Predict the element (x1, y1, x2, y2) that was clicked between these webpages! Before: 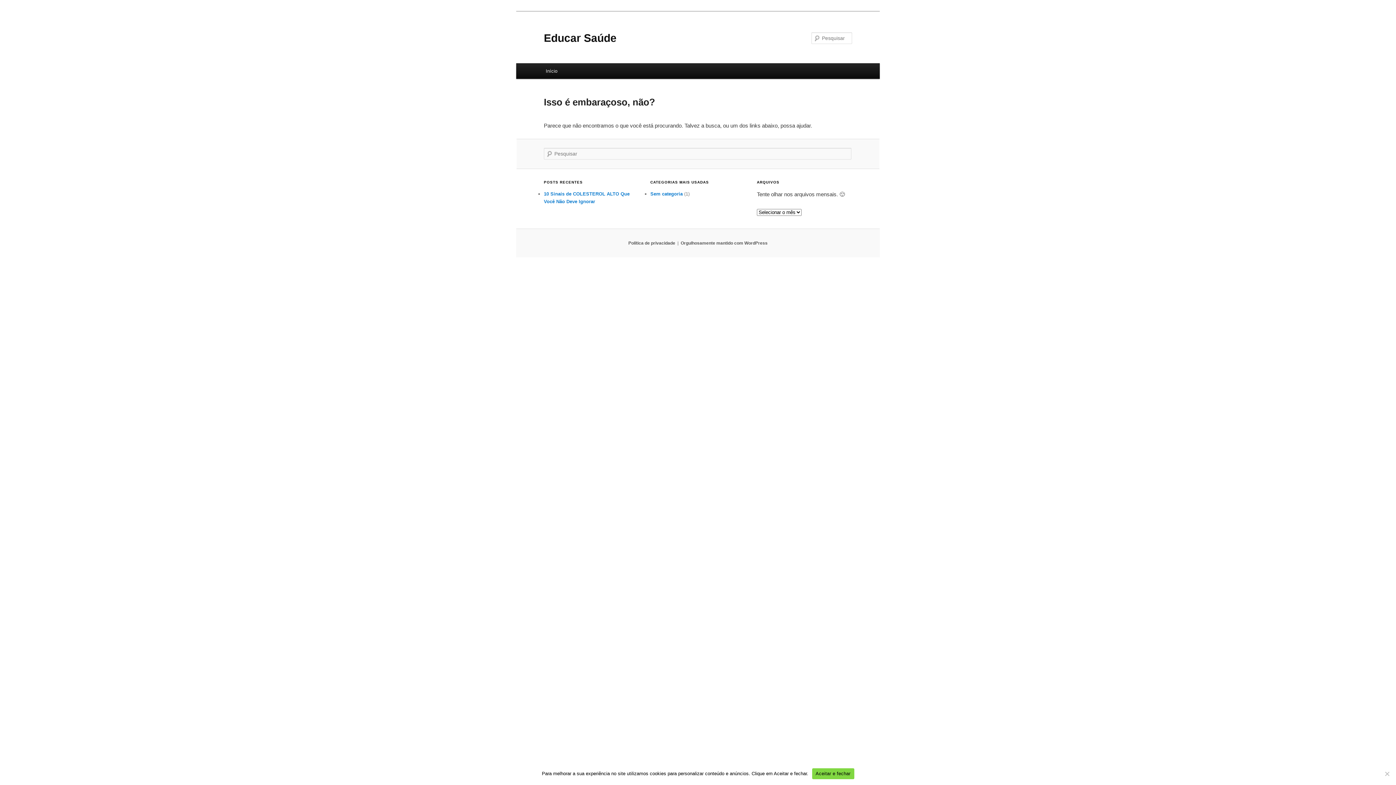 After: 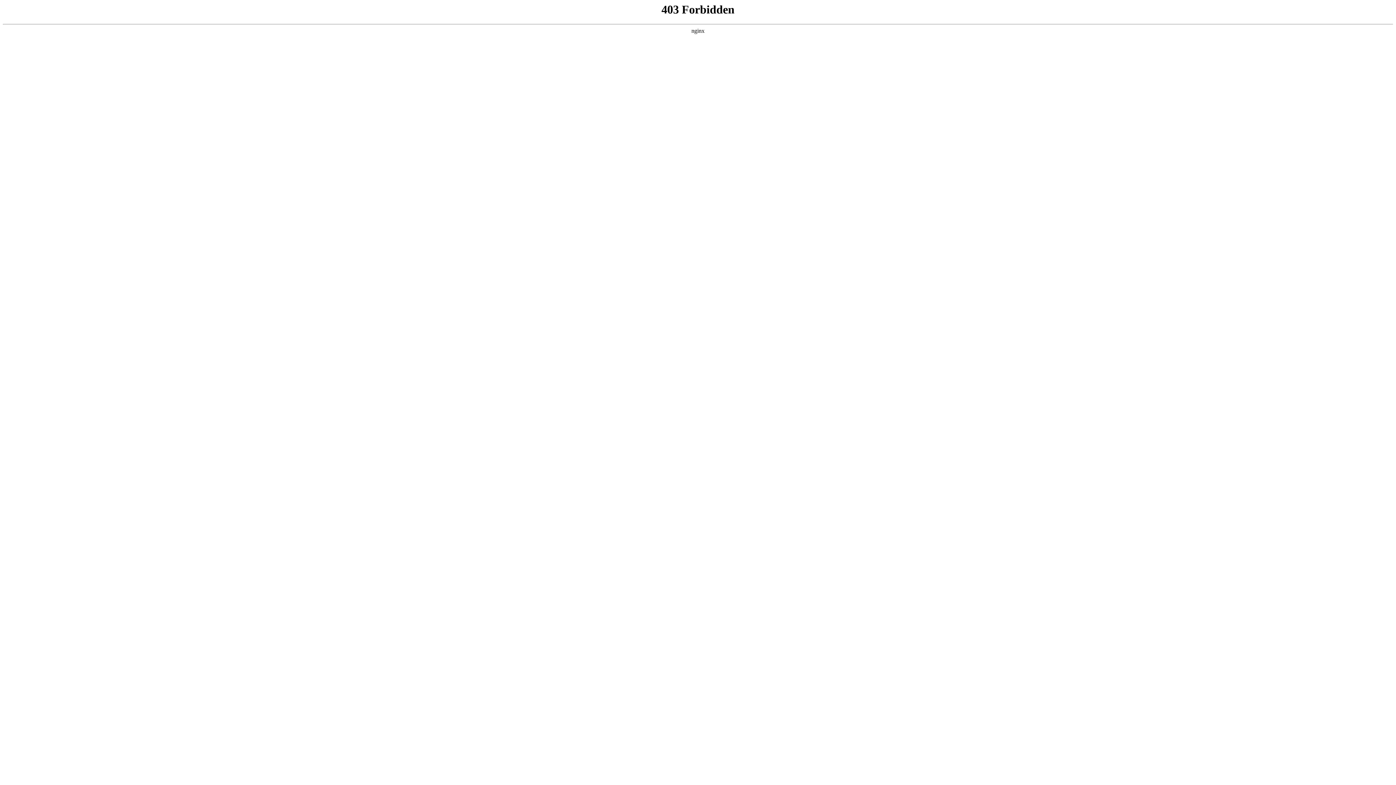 Action: label: Orgulhosamente mantido com WordPress bbox: (680, 240, 767, 245)